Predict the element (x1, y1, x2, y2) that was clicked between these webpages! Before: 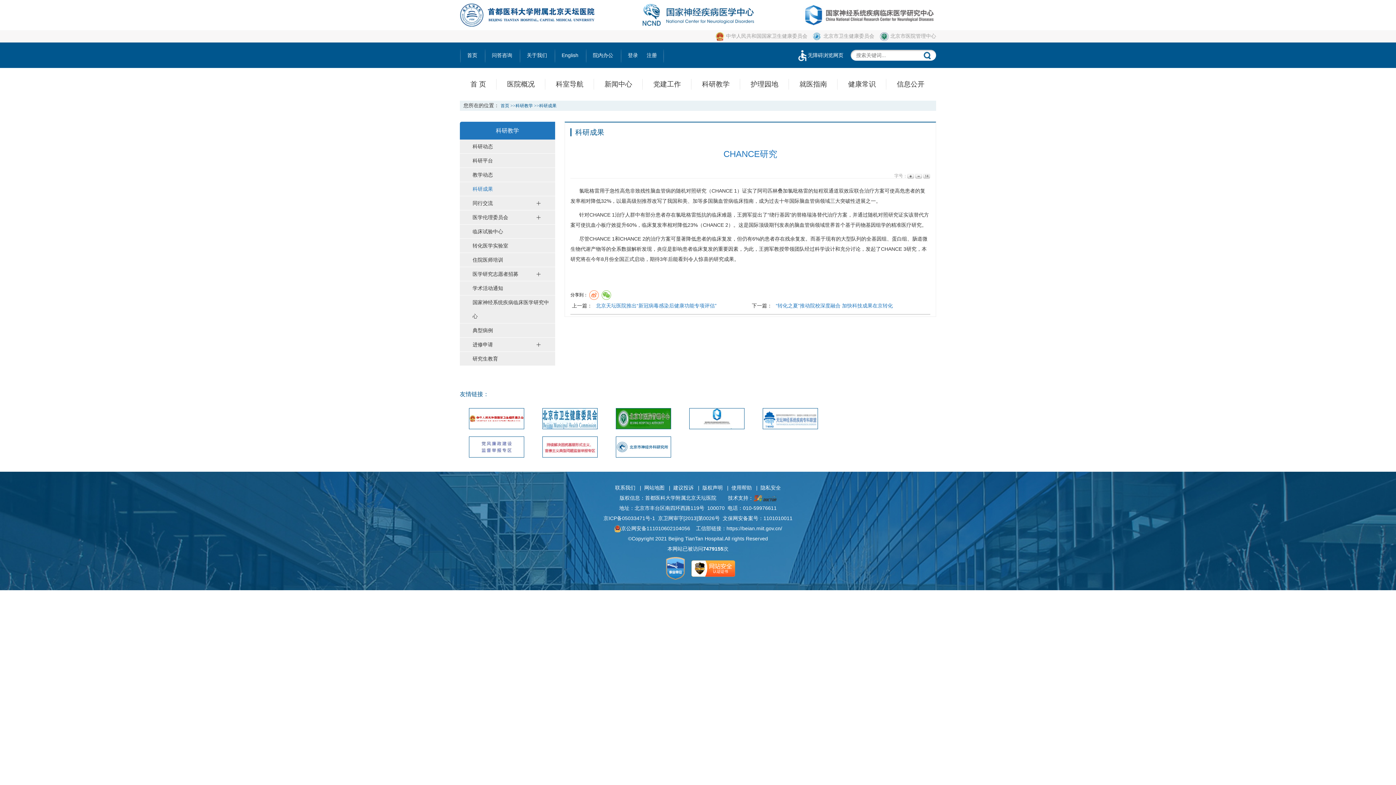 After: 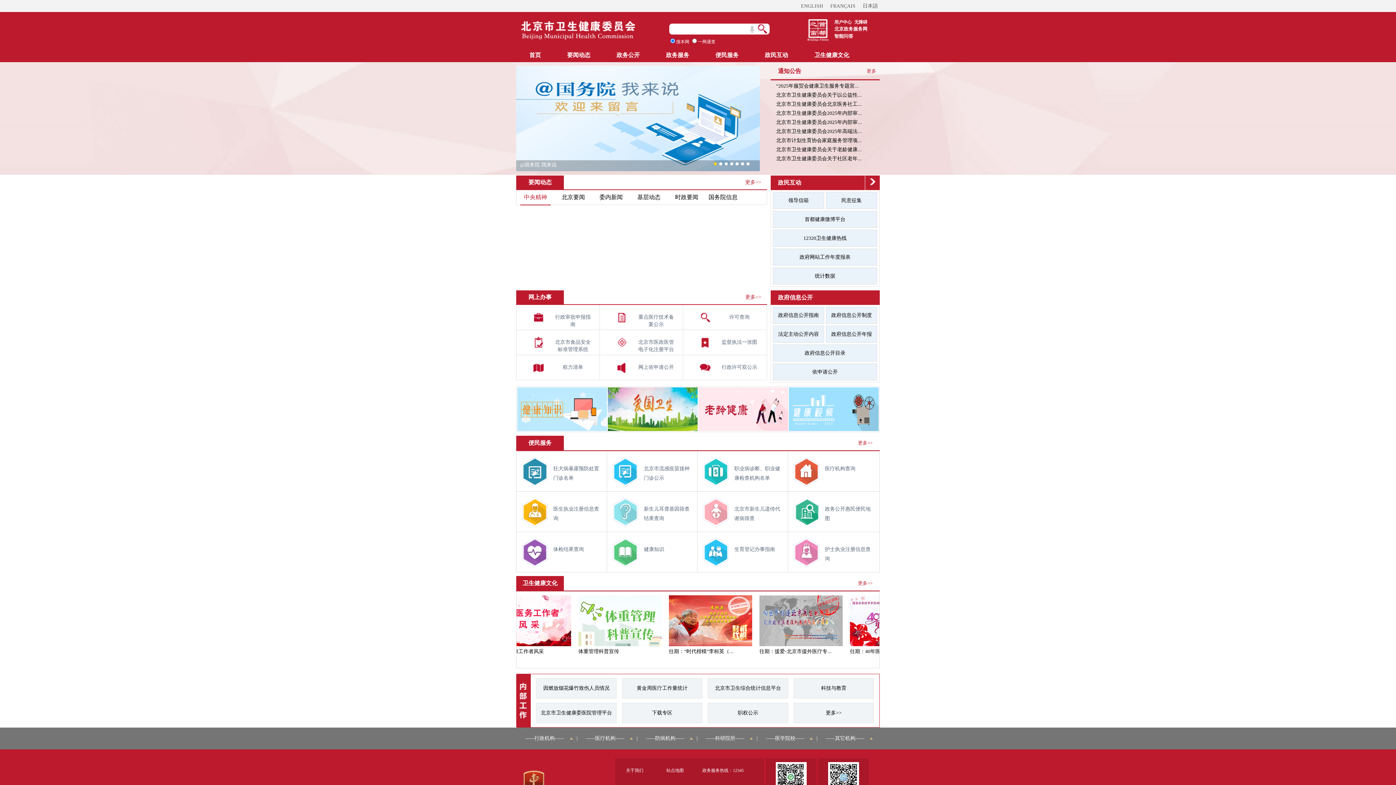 Action: bbox: (542, 415, 597, 421)